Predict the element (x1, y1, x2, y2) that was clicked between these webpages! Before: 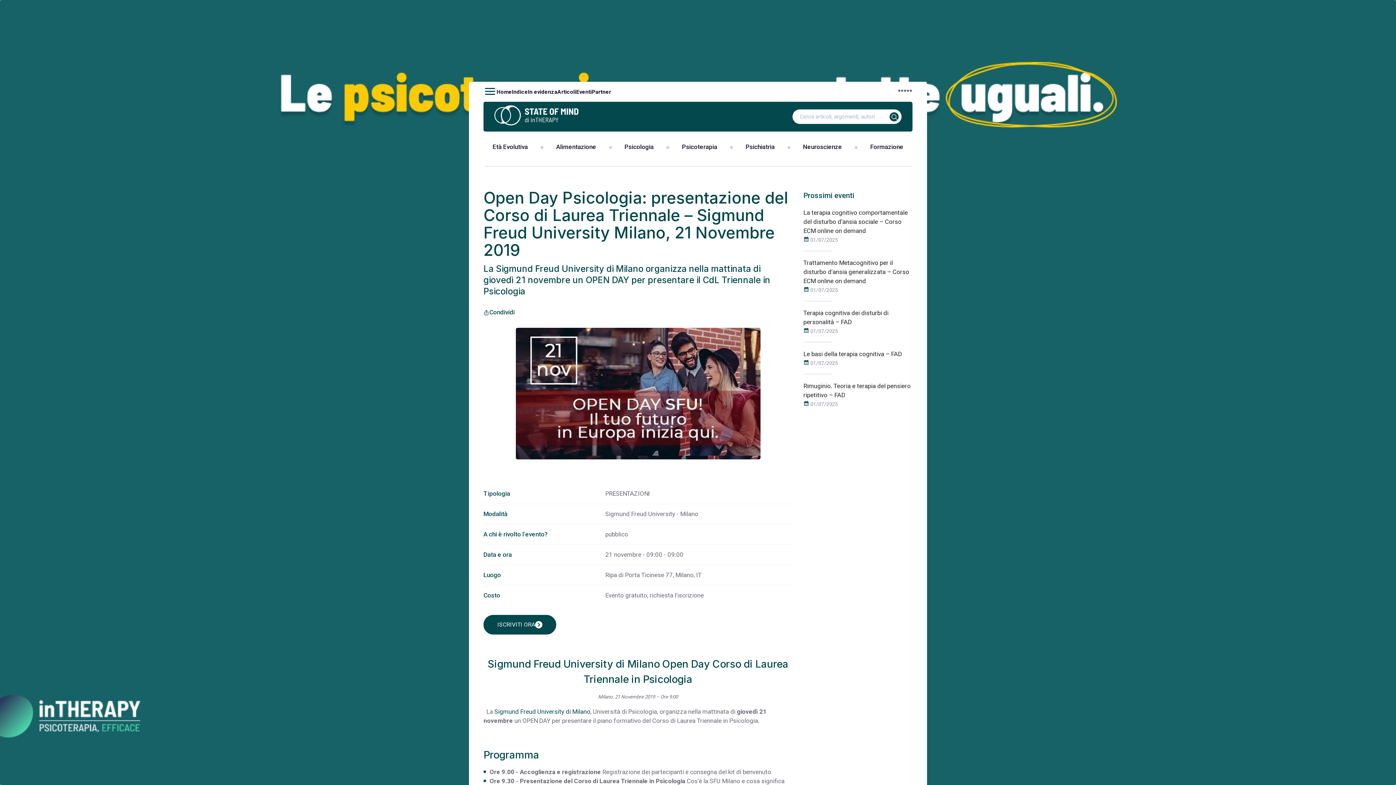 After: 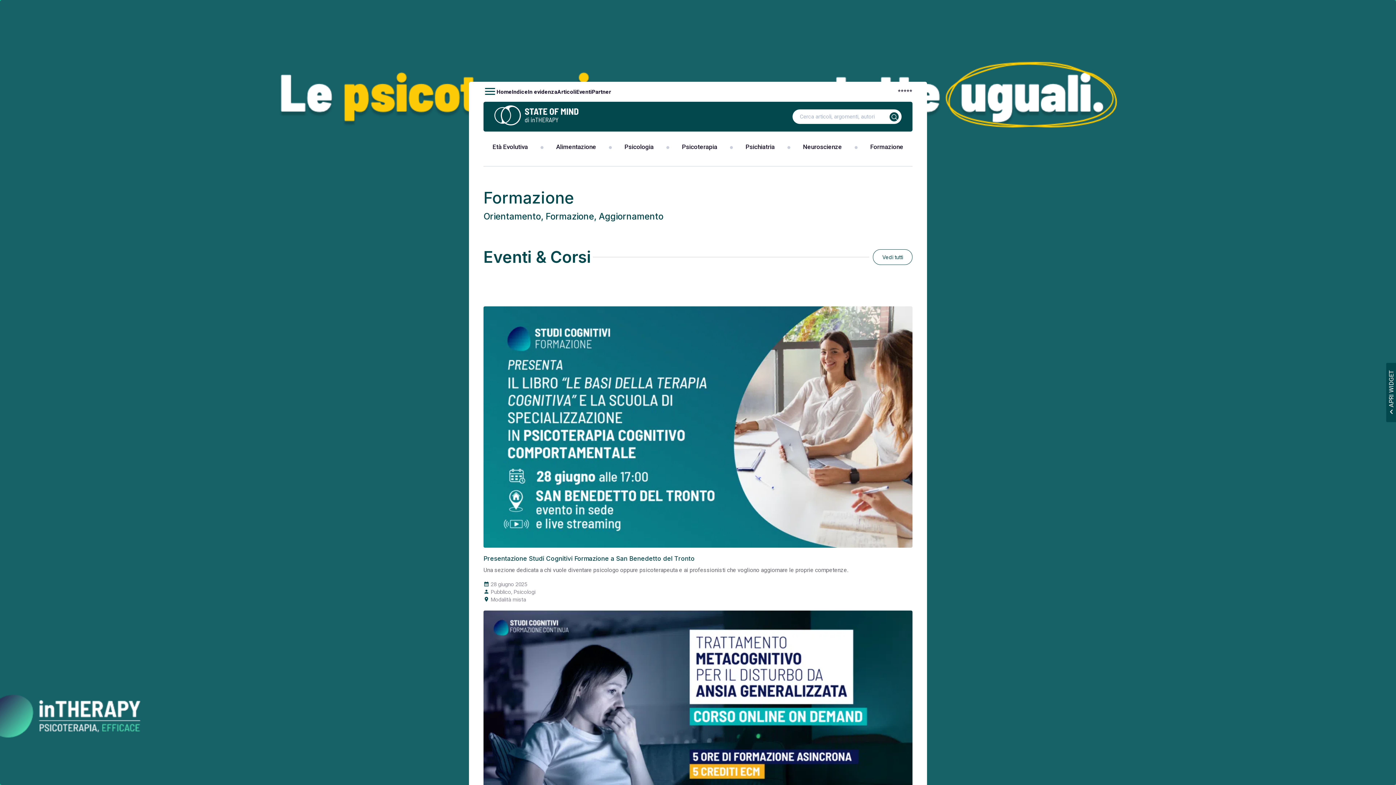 Action: label: Formazione bbox: (870, 143, 903, 150)